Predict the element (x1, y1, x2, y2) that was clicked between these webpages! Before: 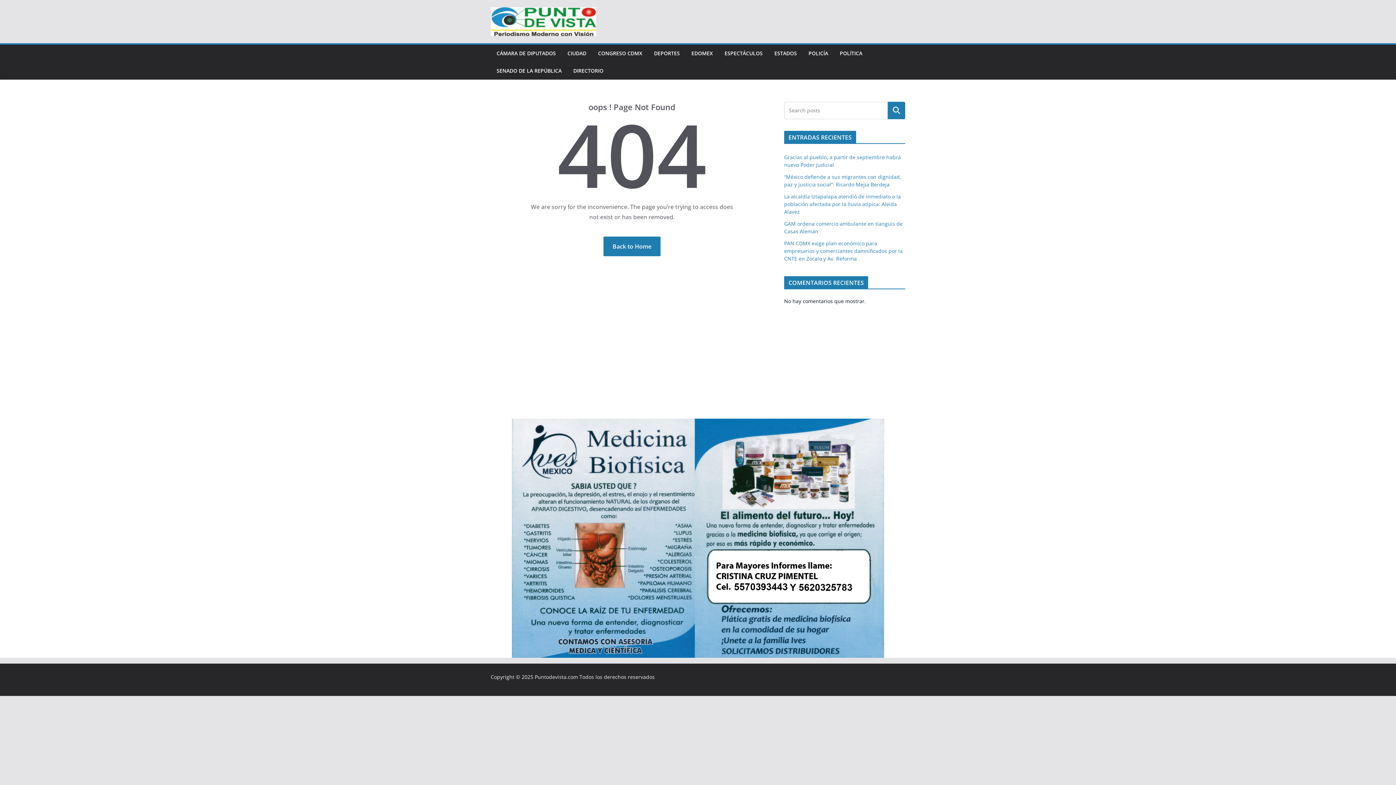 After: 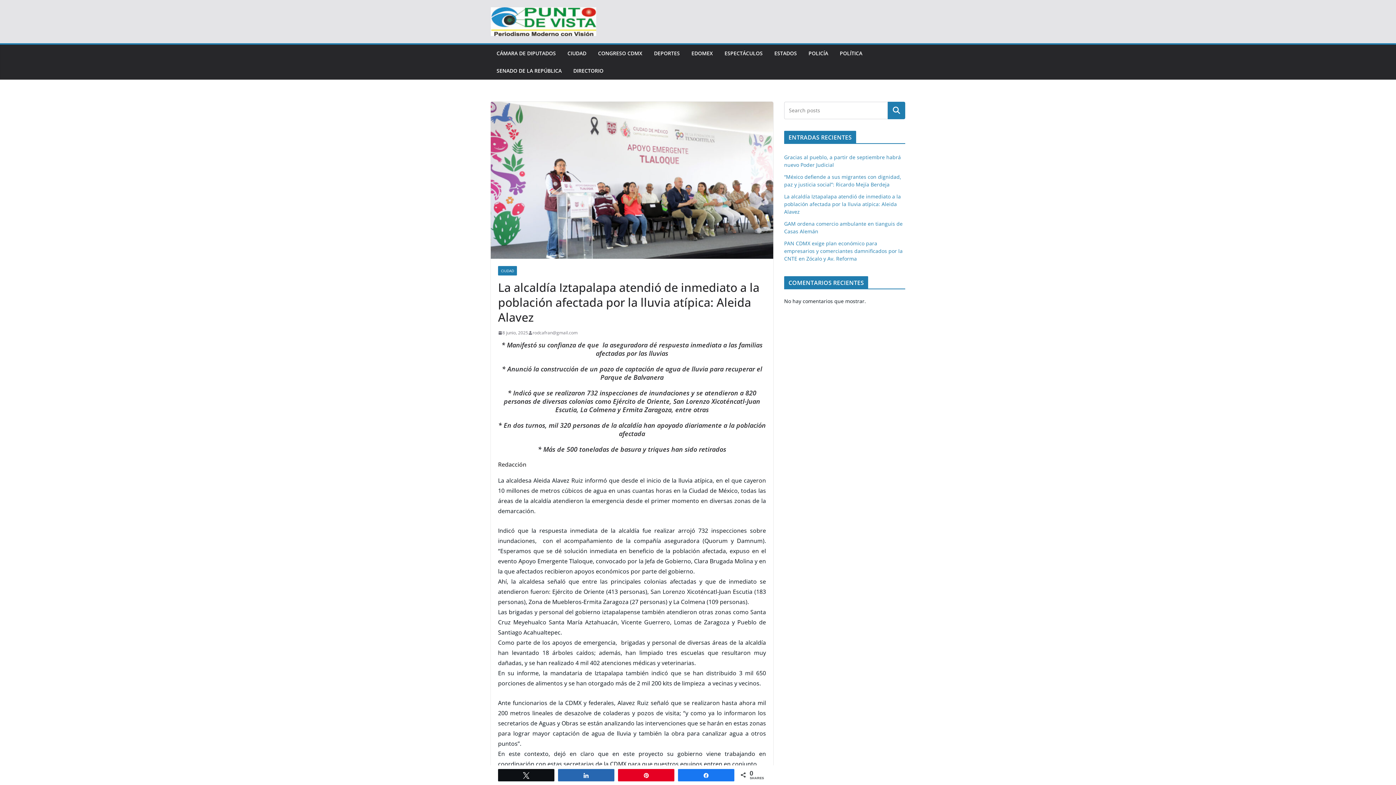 Action: bbox: (784, 193, 901, 215) label: La alcaldía Iztapalapa atendió de inmediato a la población afectada por la lluvia atípica: Aleida Alavez